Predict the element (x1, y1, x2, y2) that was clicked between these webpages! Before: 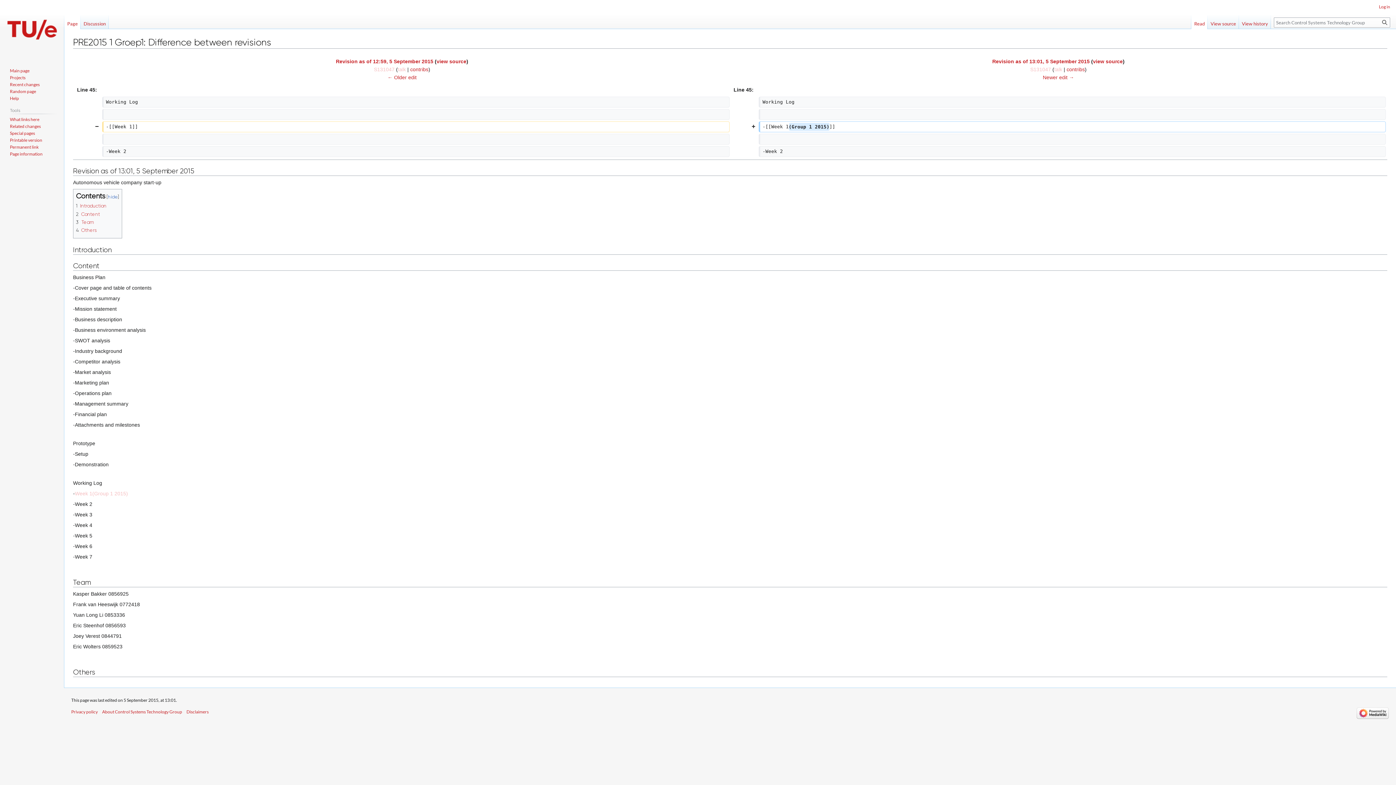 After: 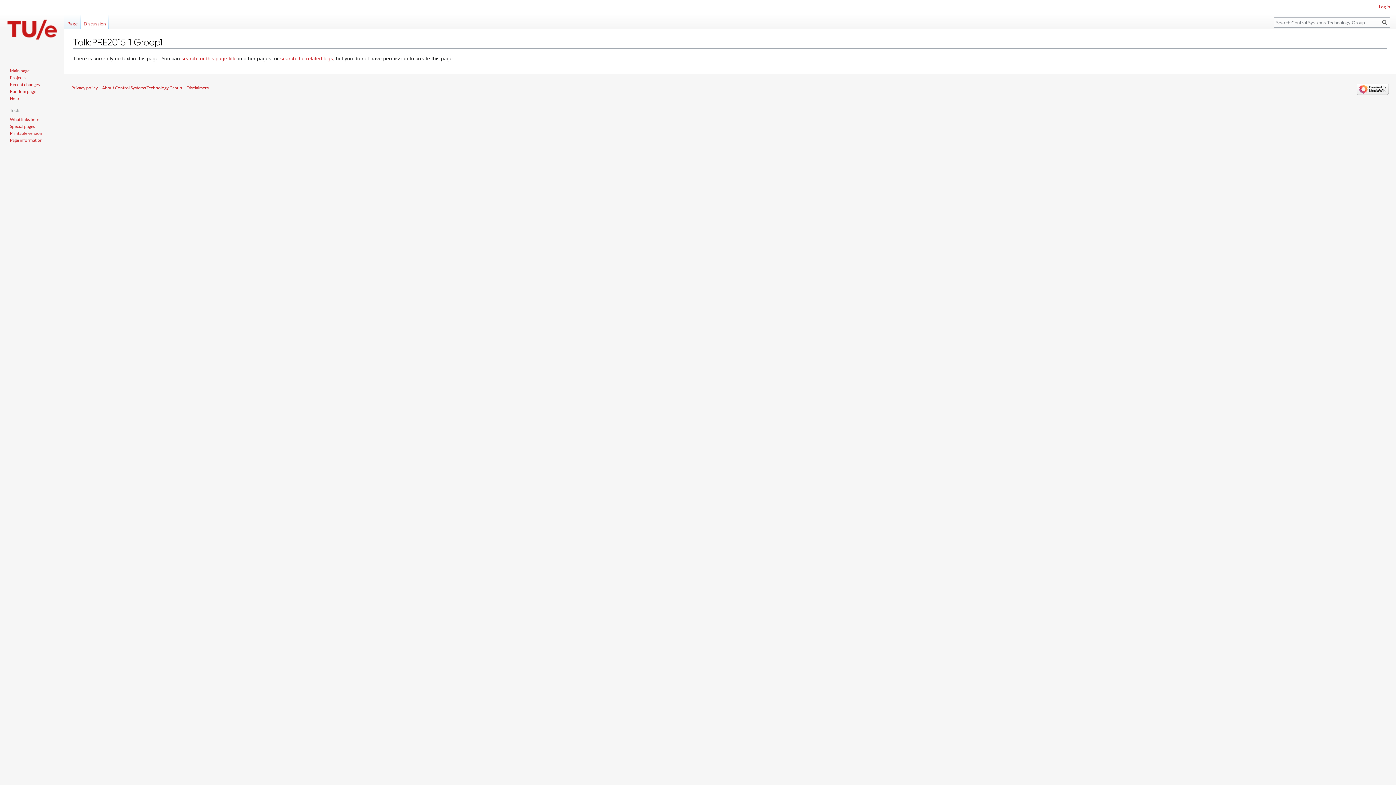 Action: bbox: (80, 14, 108, 29) label: Discussion